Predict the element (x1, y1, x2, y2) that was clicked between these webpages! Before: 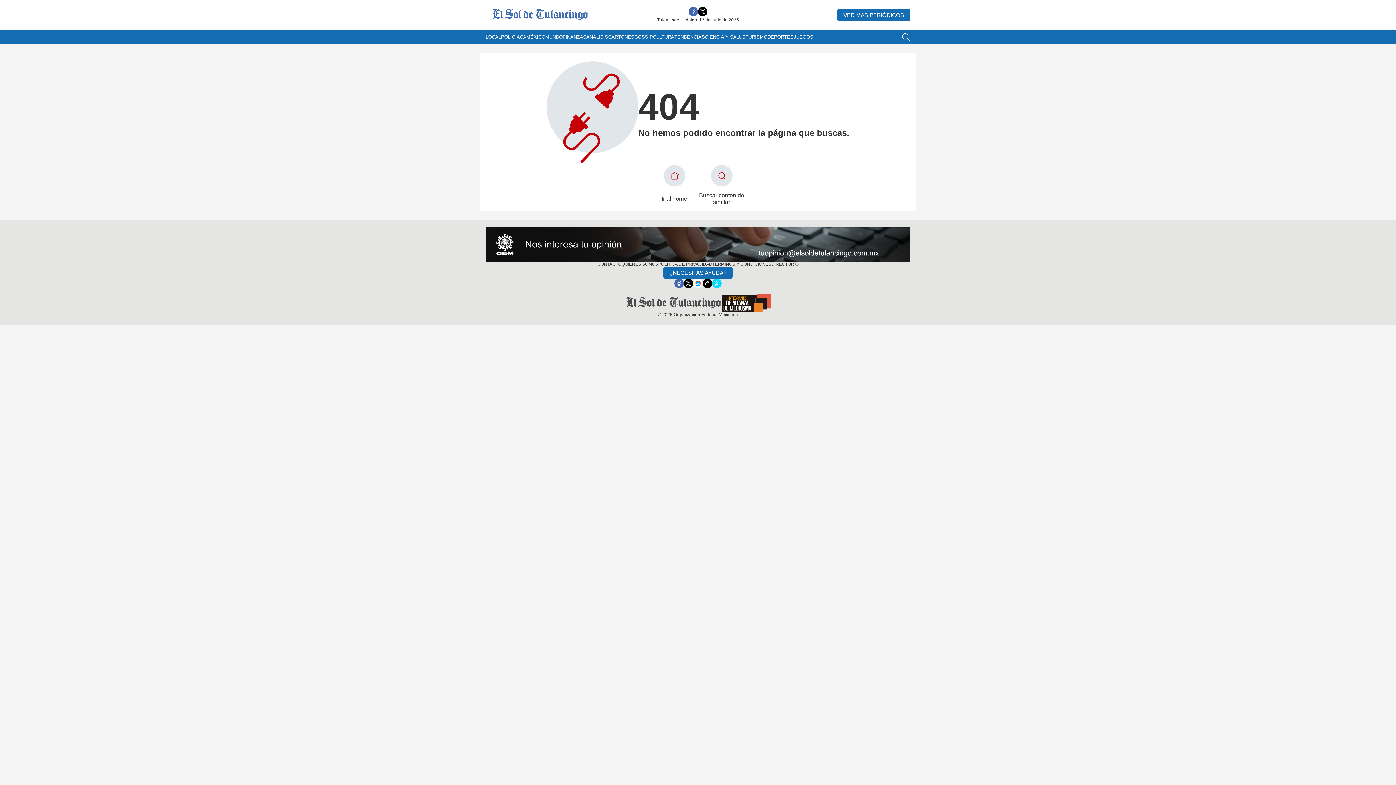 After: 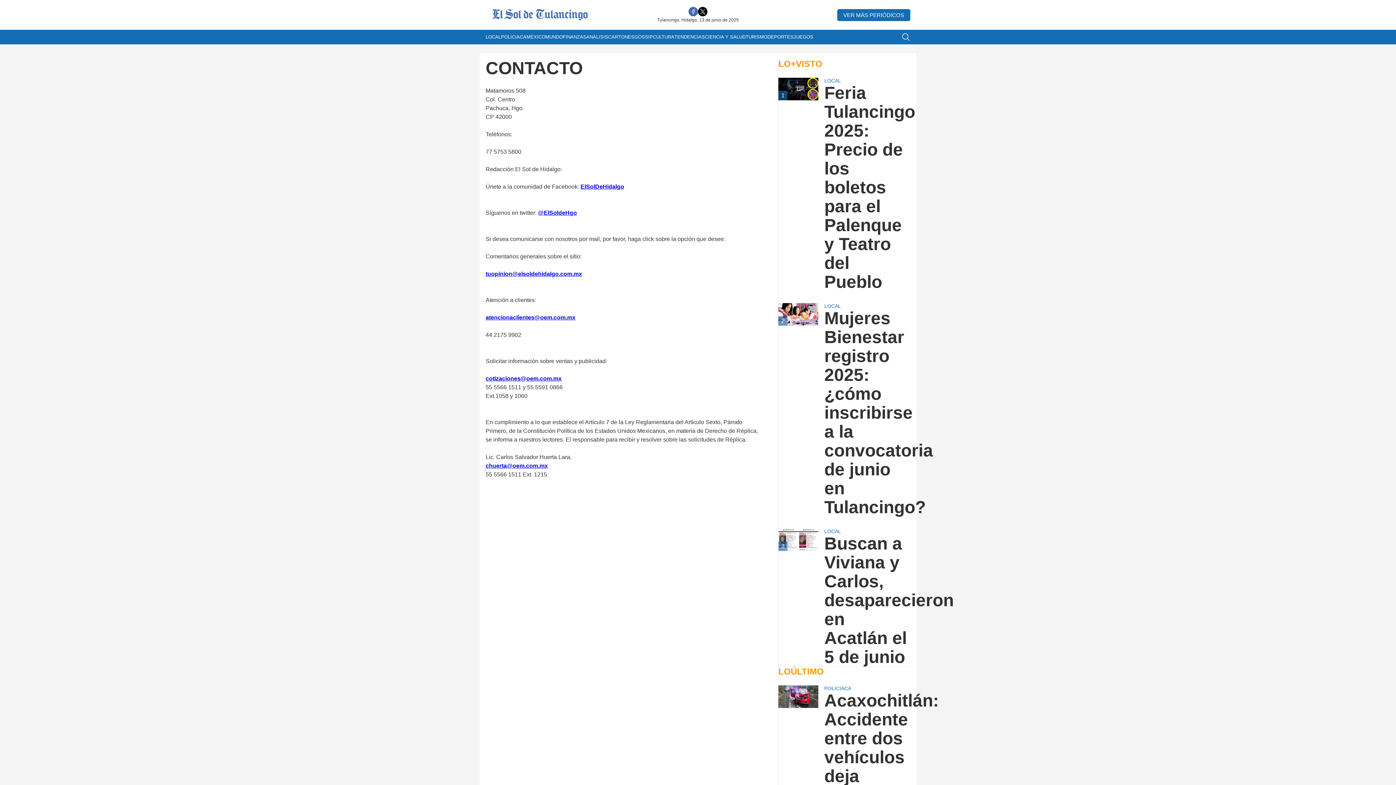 Action: bbox: (597, 261, 621, 266) label: CONTACTO